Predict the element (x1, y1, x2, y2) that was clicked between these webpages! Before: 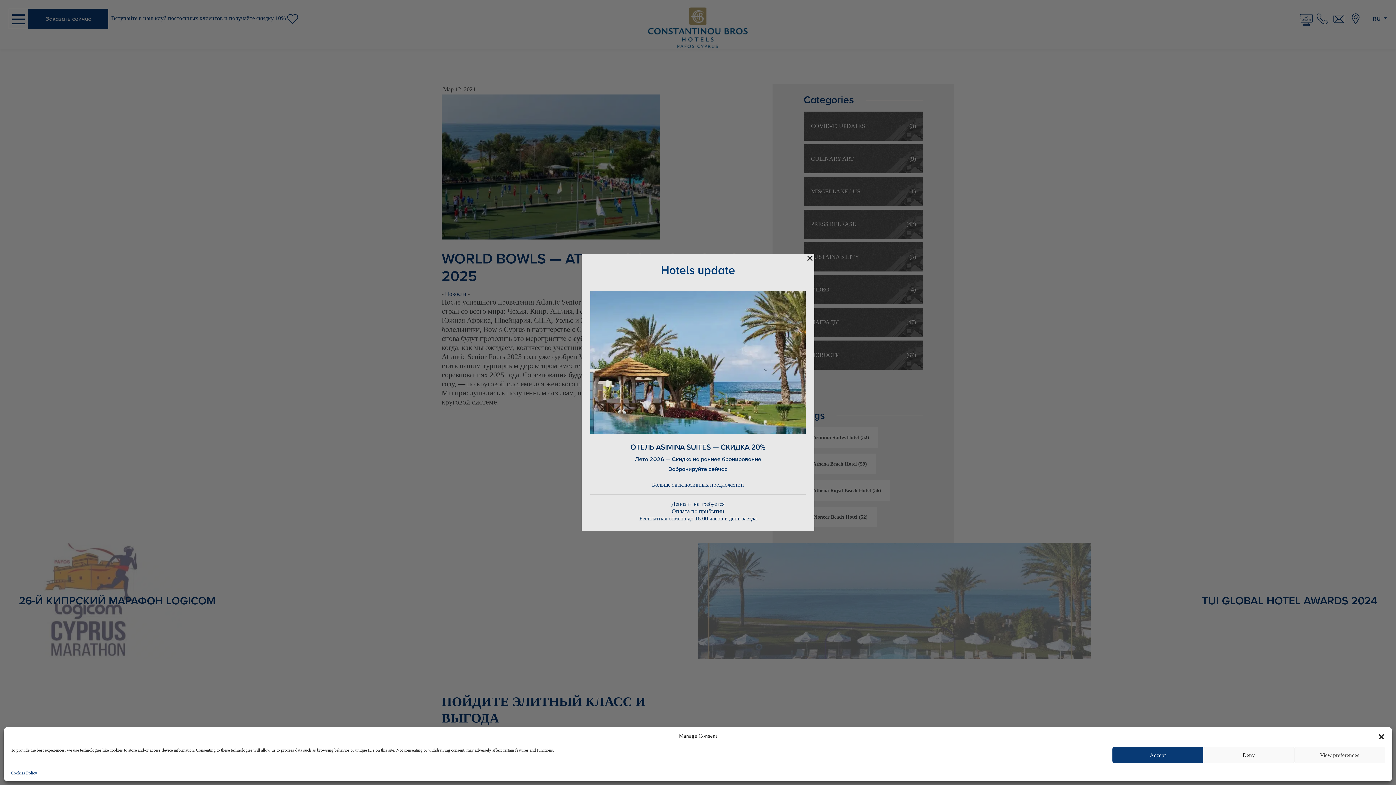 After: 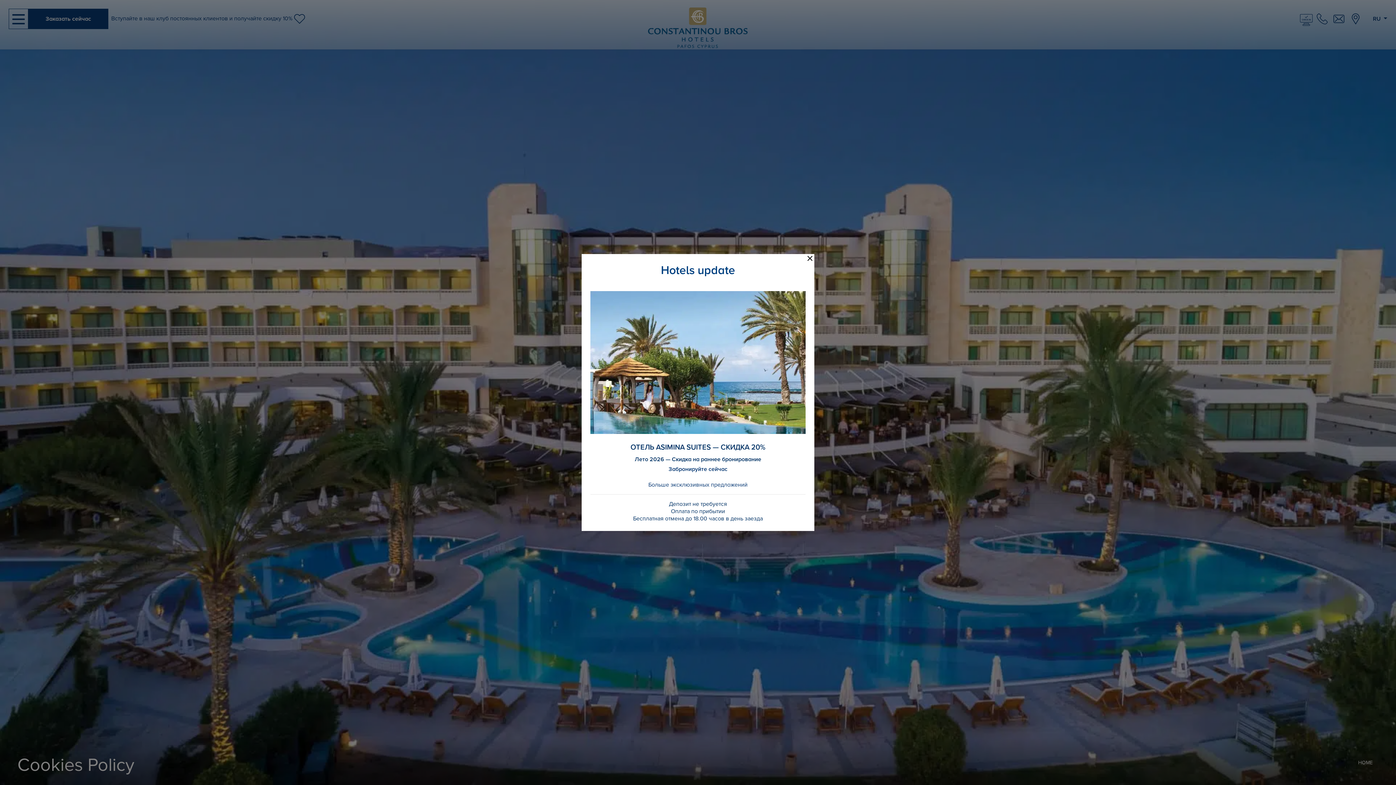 Action: label: Cookies Policy bbox: (10, 770, 37, 776)